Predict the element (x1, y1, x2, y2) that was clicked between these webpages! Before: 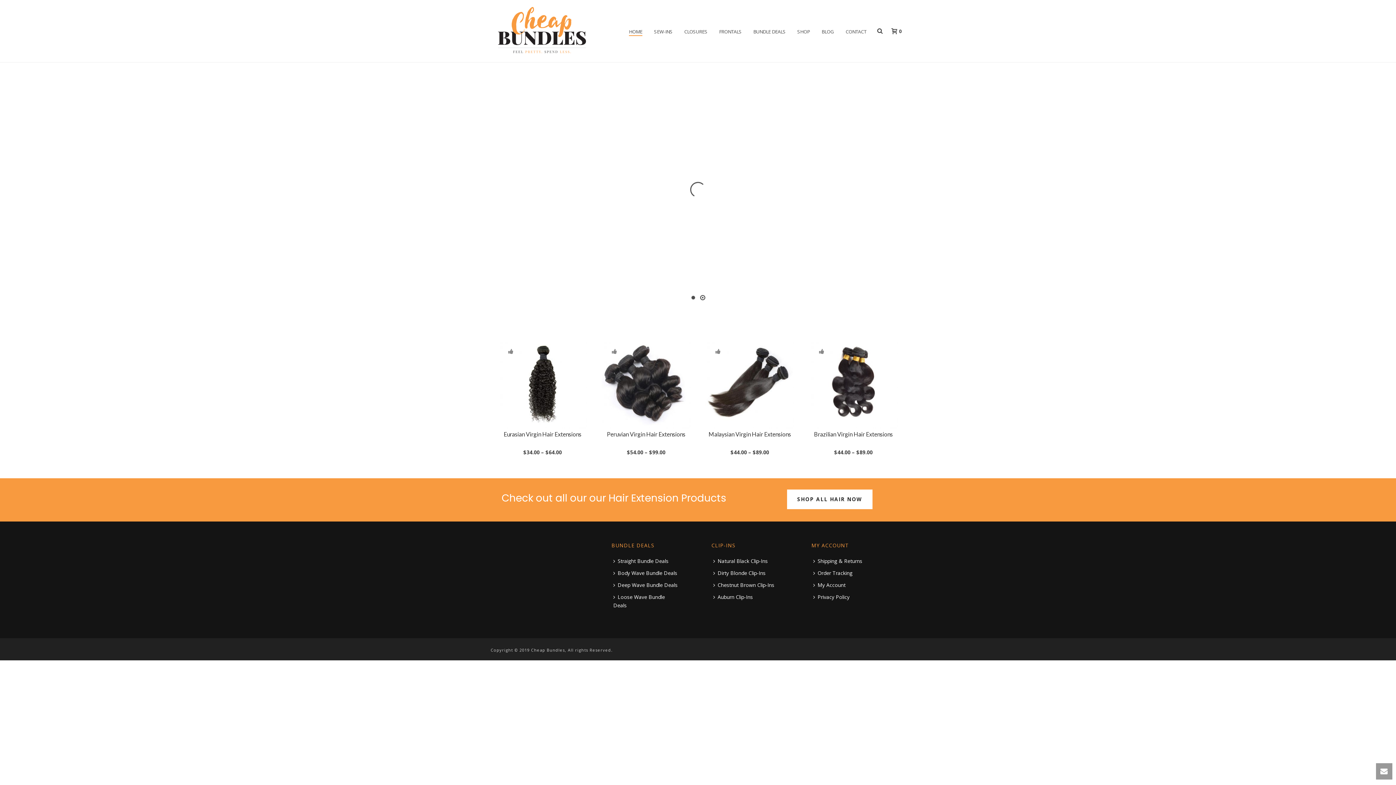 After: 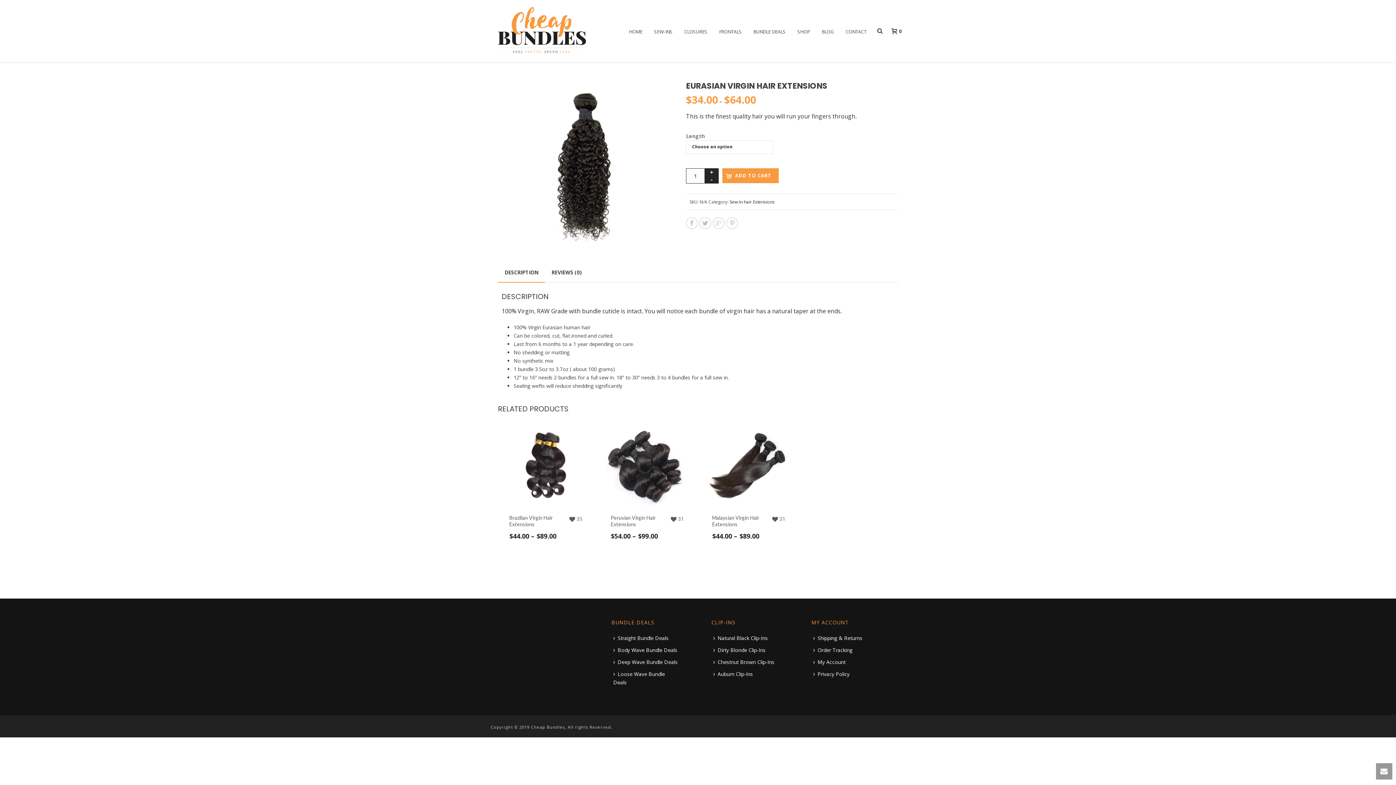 Action: bbox: (498, 339, 587, 428)